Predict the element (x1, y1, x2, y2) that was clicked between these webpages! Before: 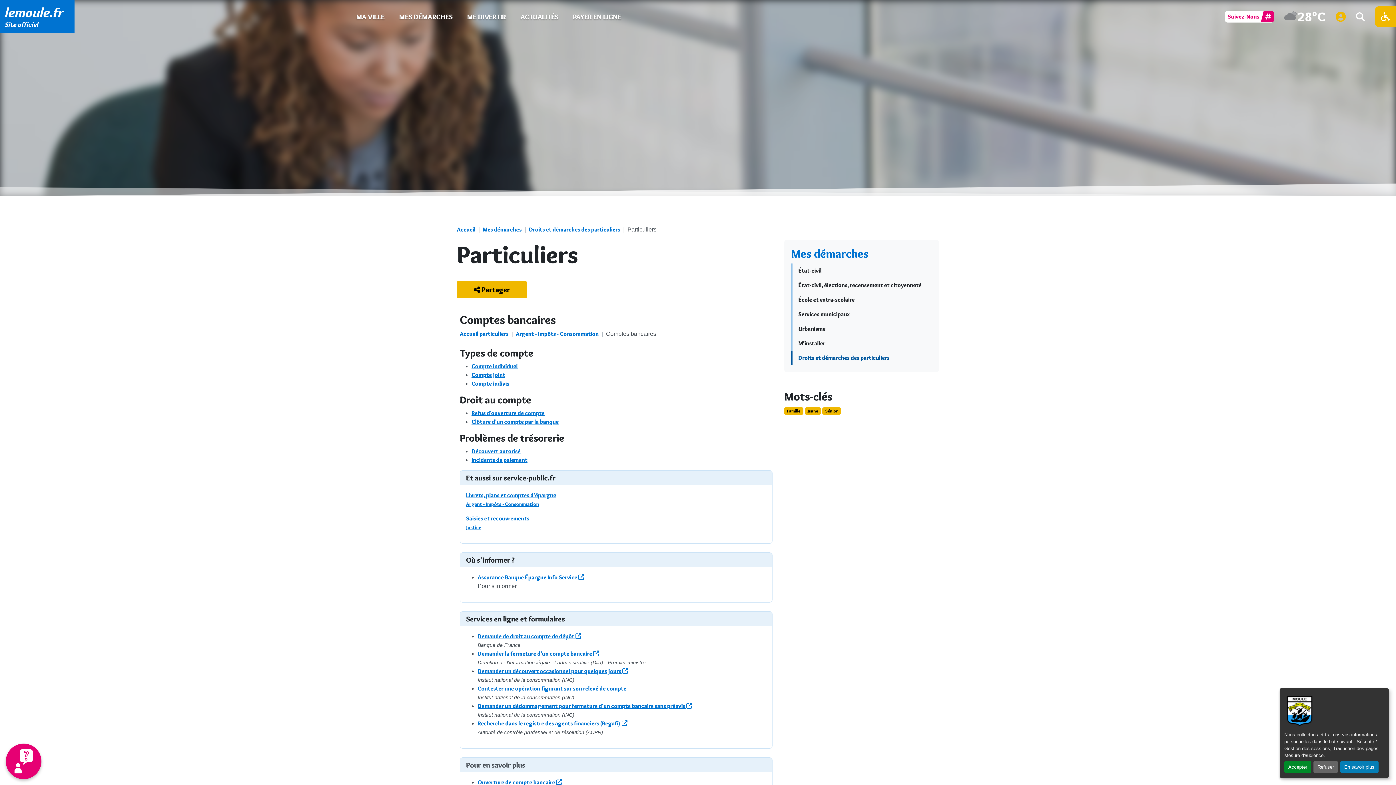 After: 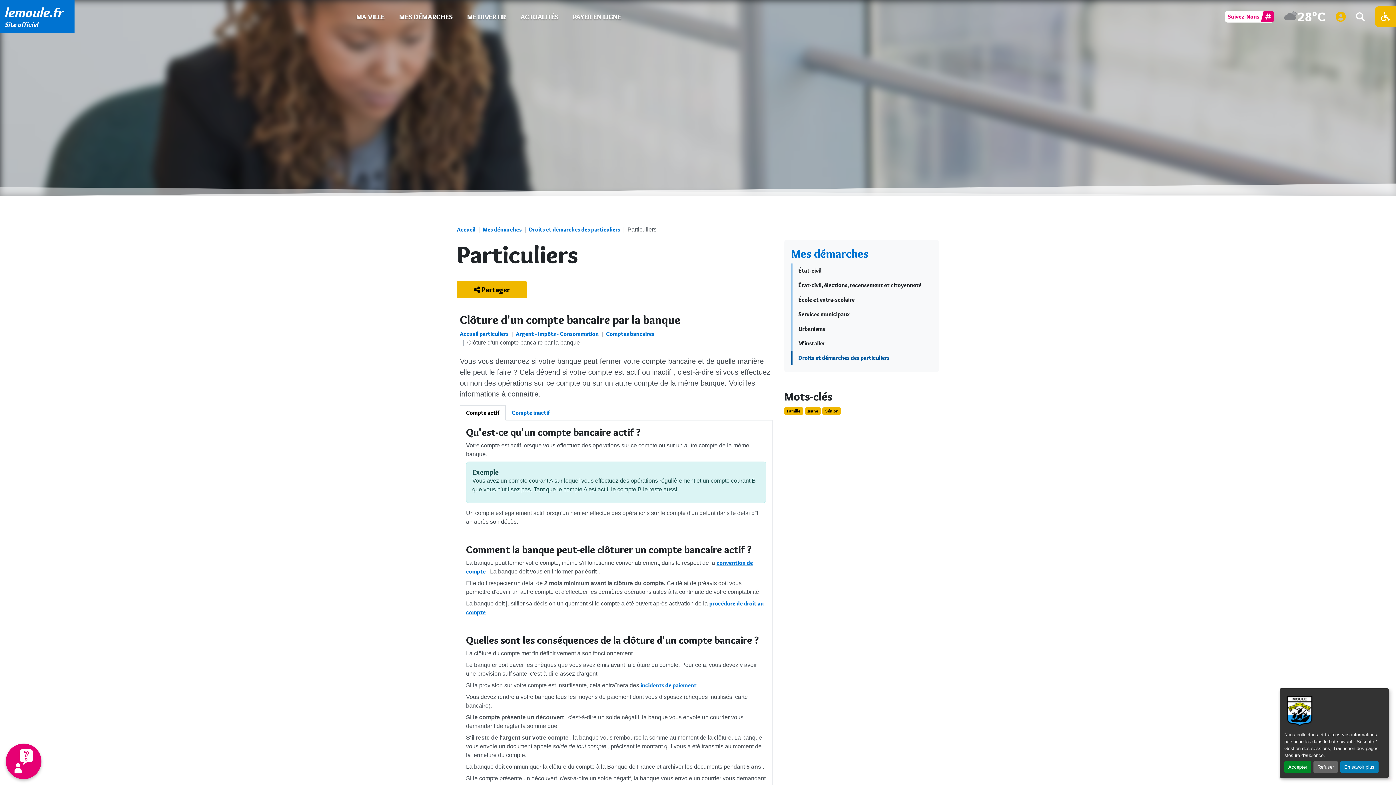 Action: label: Clôture d'un compte par la banque bbox: (471, 418, 558, 425)